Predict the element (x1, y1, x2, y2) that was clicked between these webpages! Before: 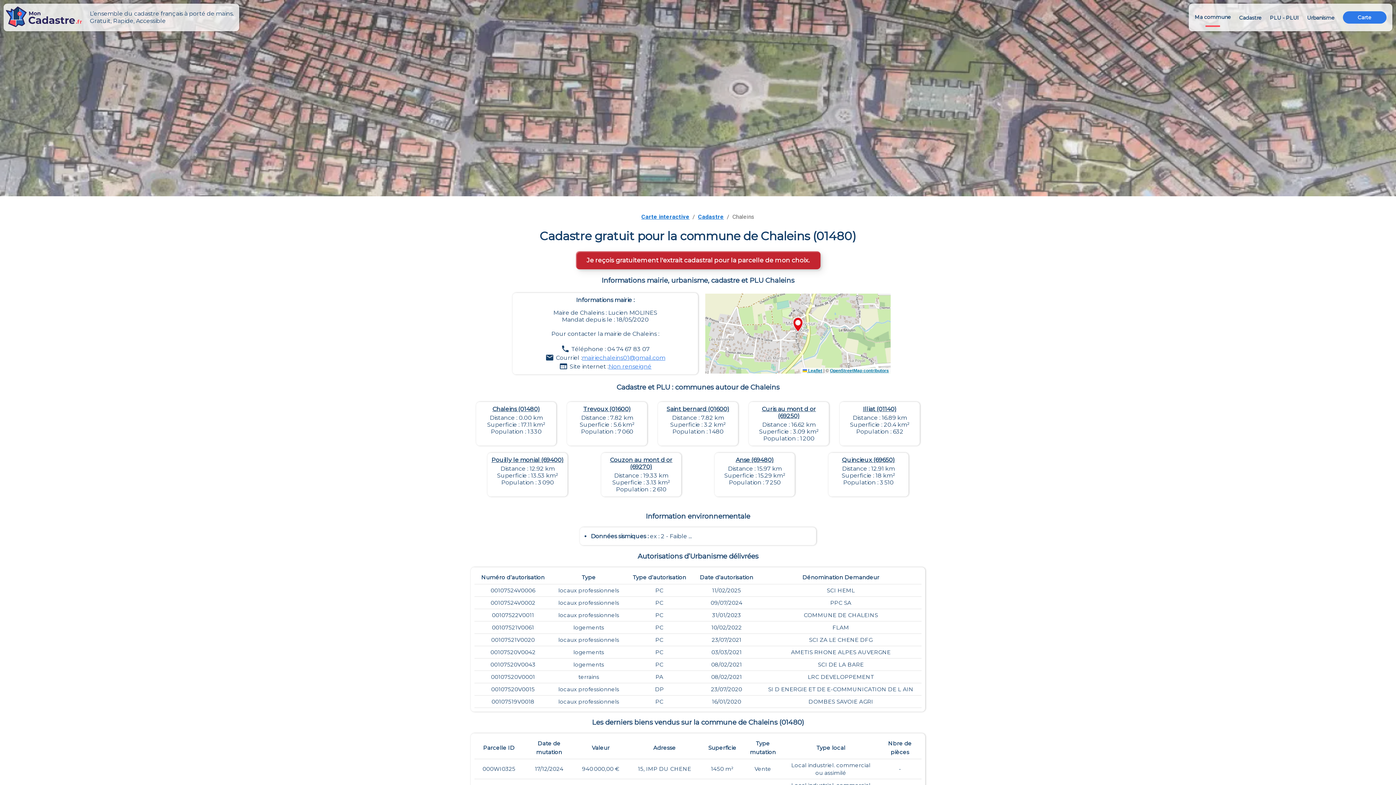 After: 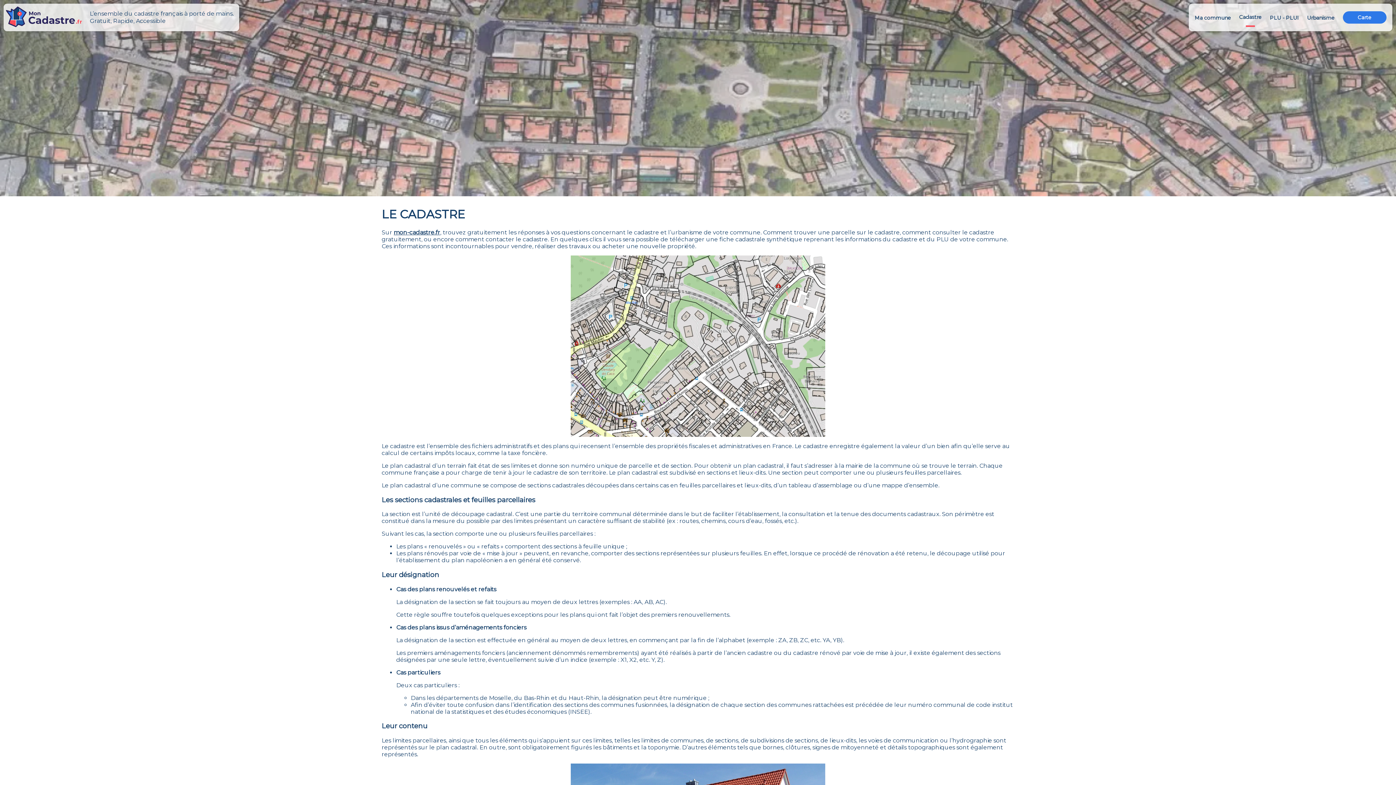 Action: bbox: (1239, 3, 1262, 31) label: Cadastre